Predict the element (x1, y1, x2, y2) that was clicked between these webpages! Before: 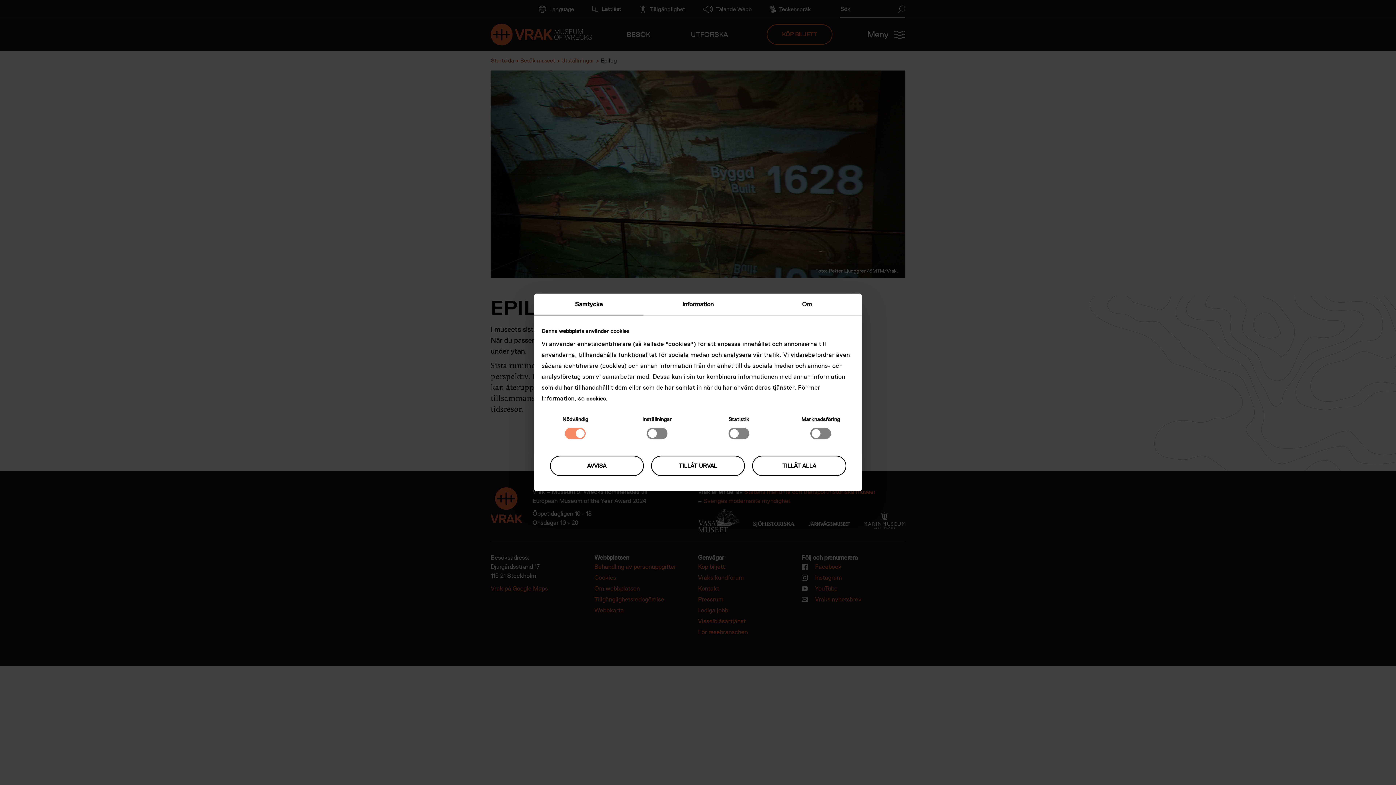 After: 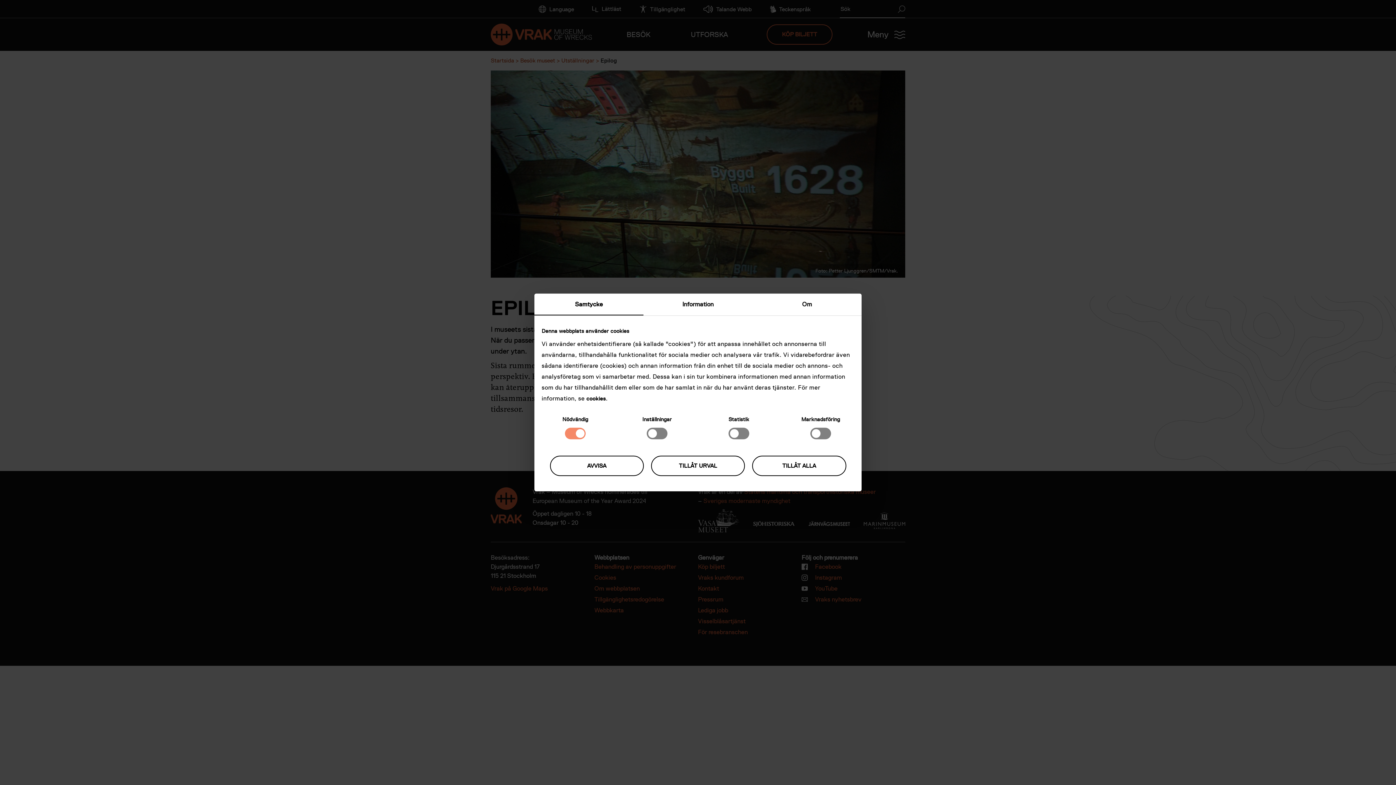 Action: bbox: (534, 293, 643, 315) label: Samtycke